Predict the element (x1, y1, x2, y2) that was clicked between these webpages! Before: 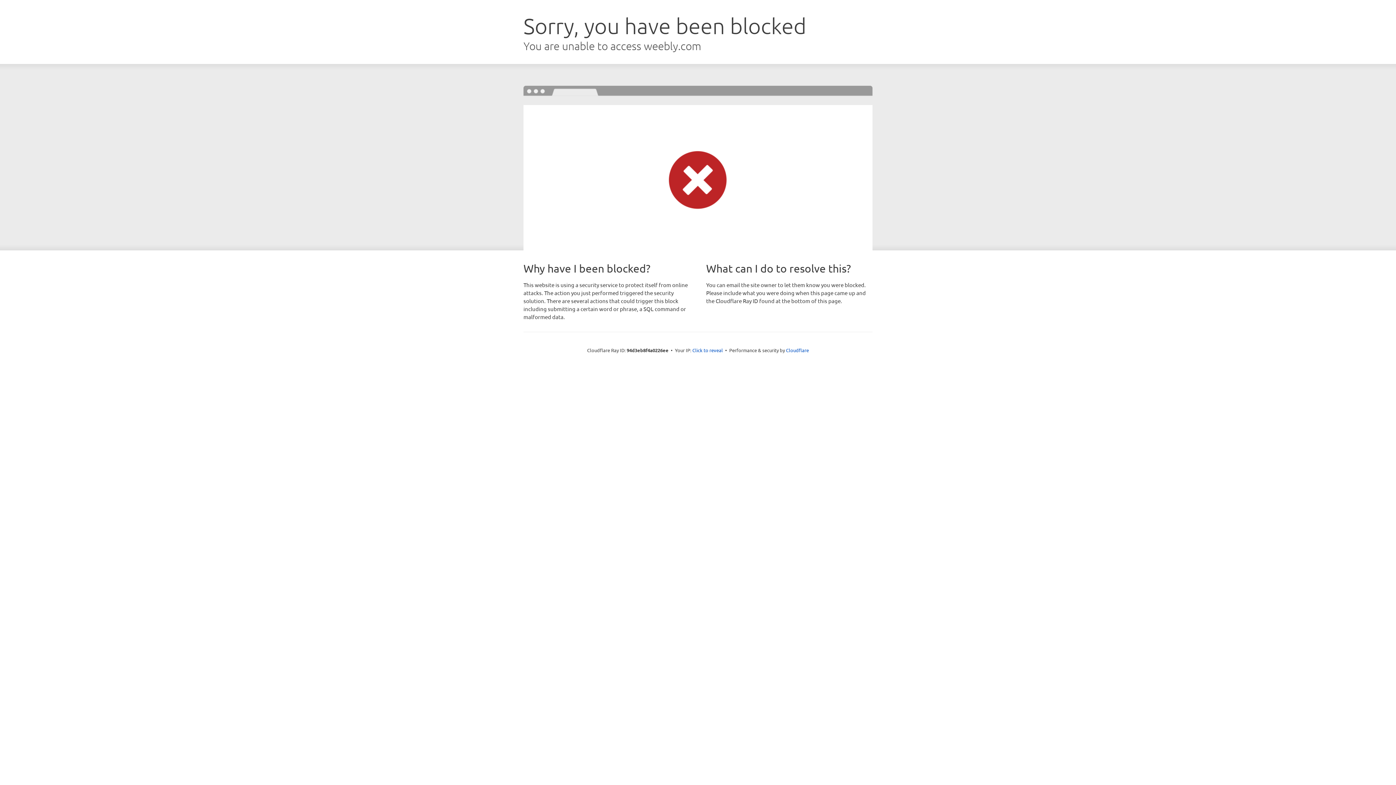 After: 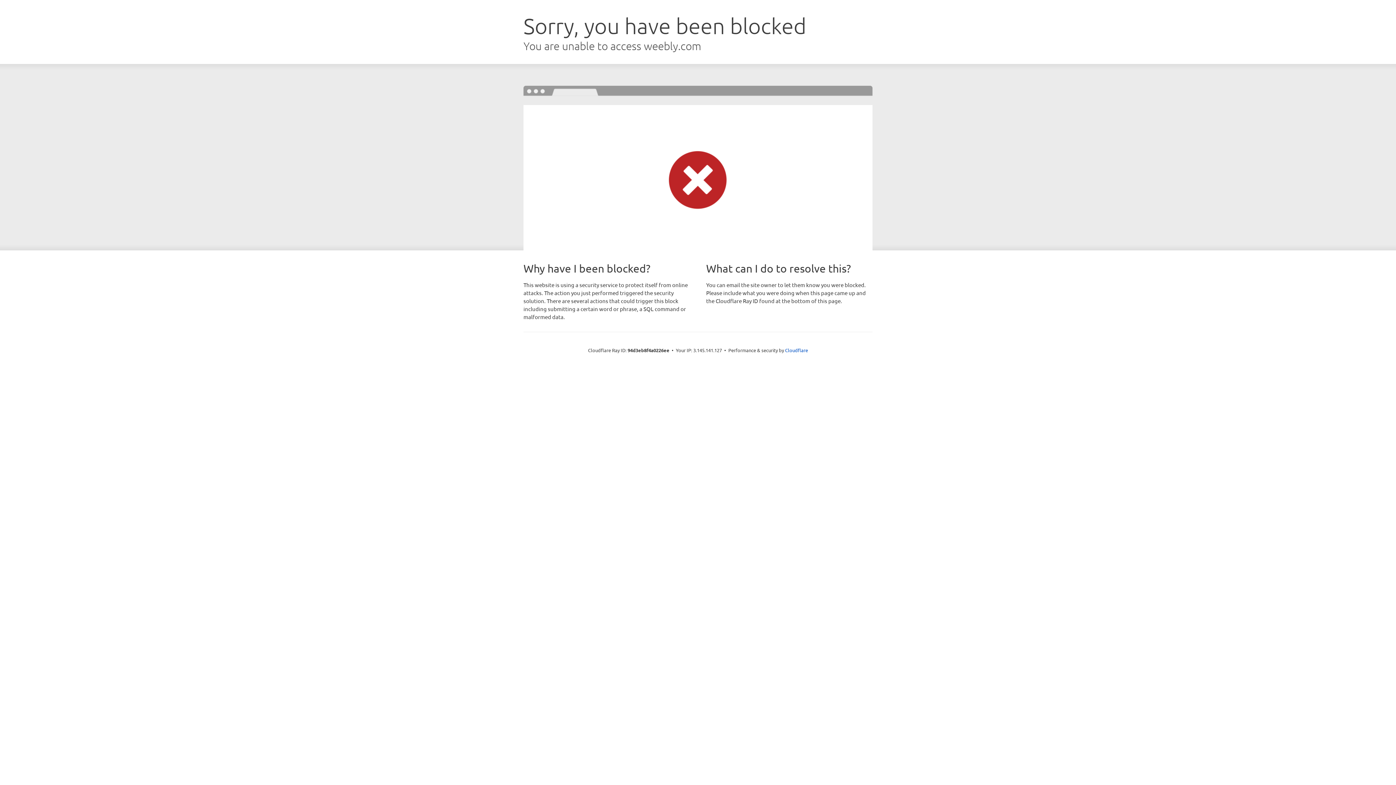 Action: bbox: (692, 346, 723, 353) label: Click to reveal